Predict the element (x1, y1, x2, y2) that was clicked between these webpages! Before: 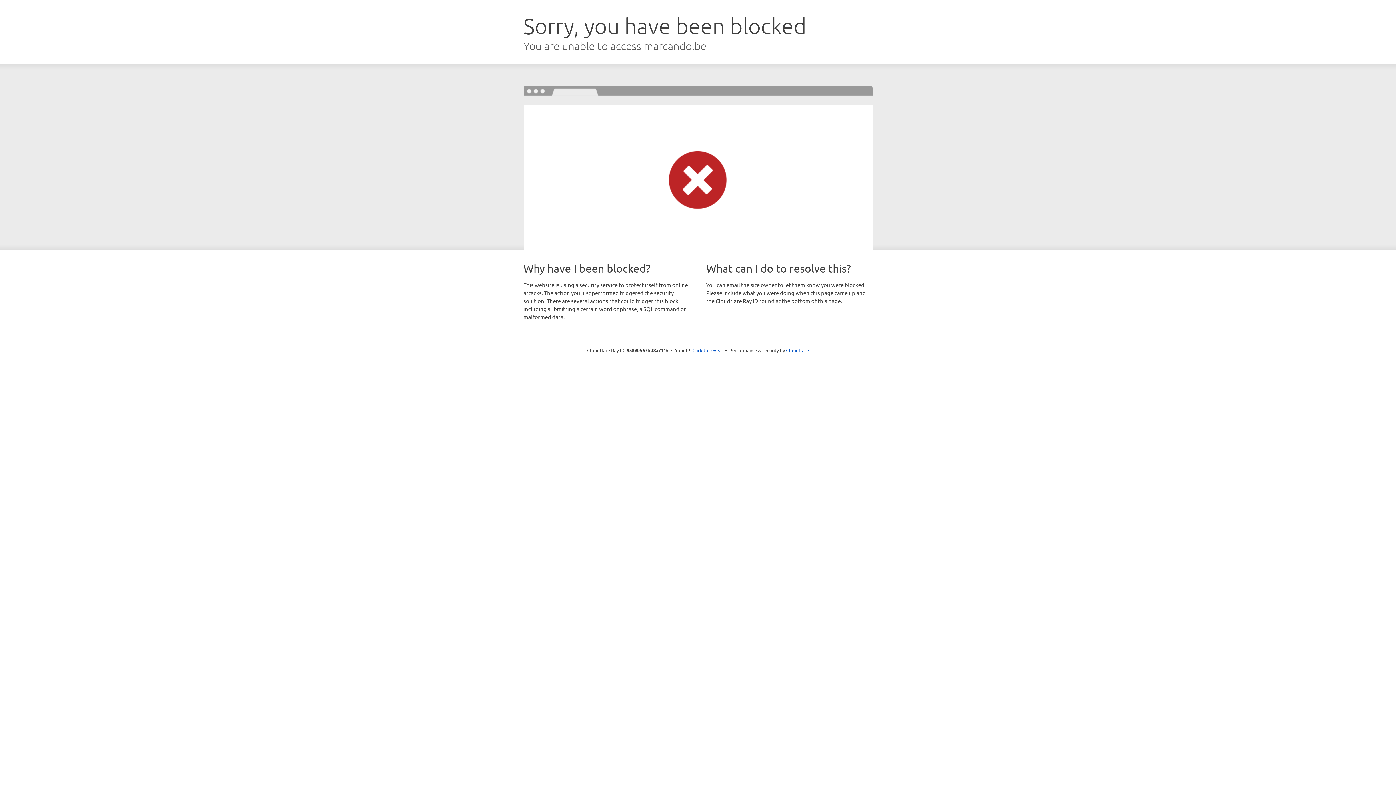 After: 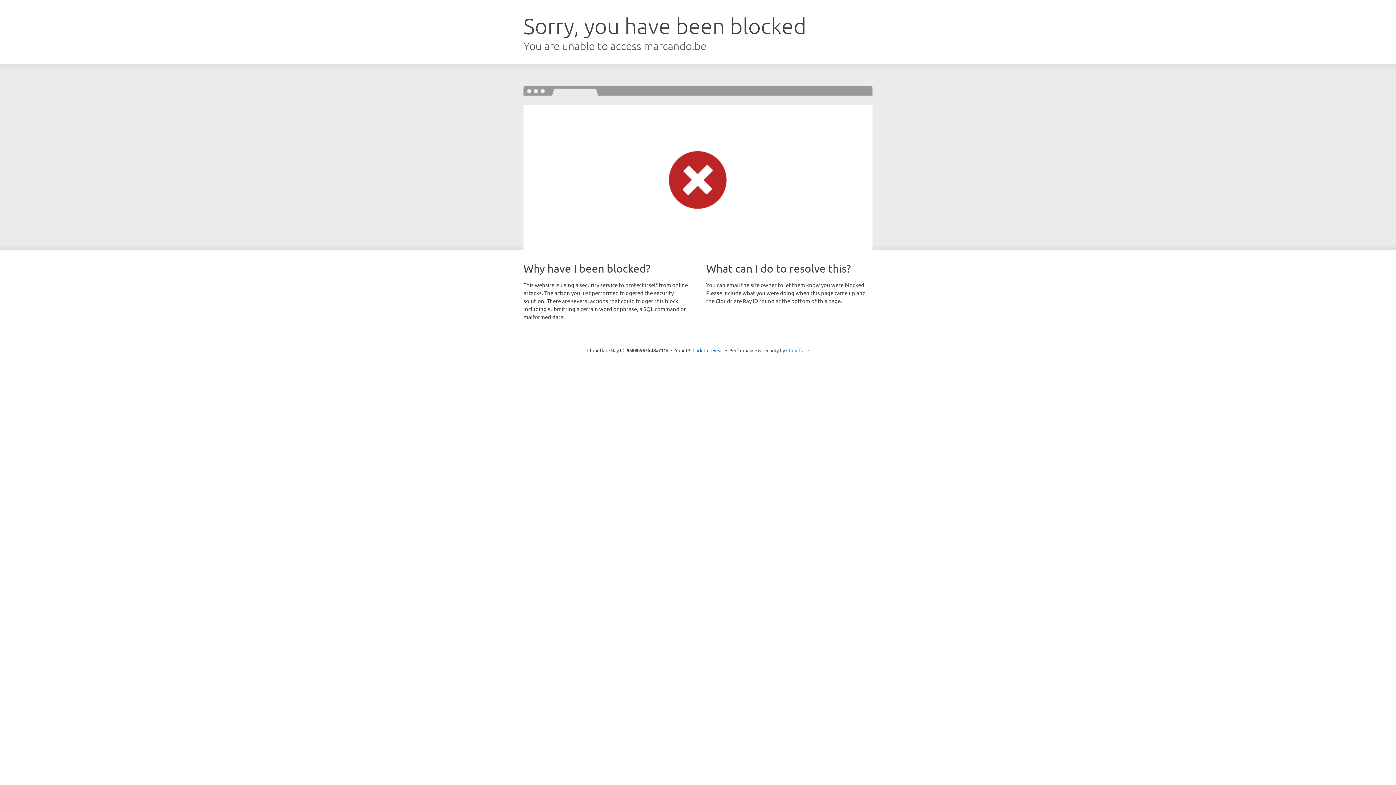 Action: label: Cloudflare bbox: (786, 347, 809, 353)